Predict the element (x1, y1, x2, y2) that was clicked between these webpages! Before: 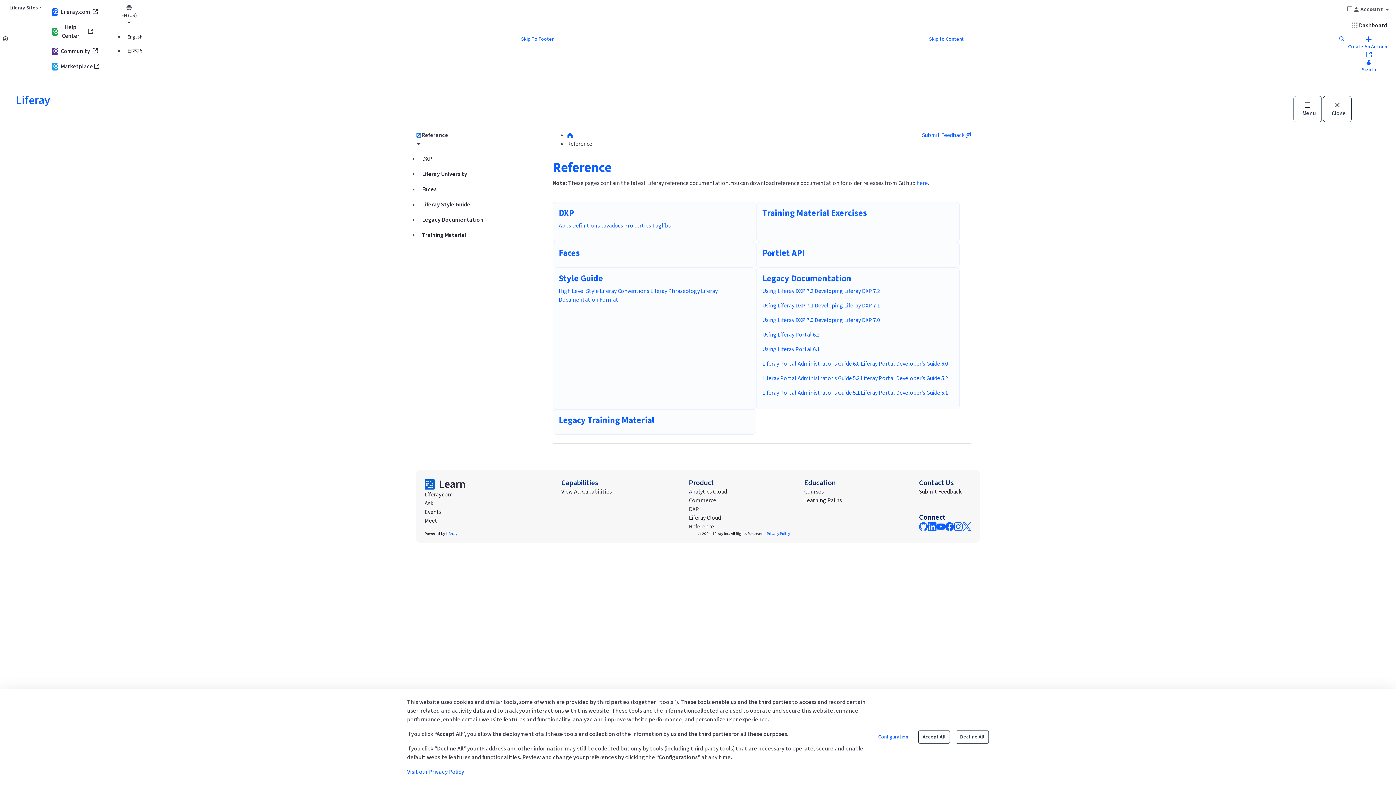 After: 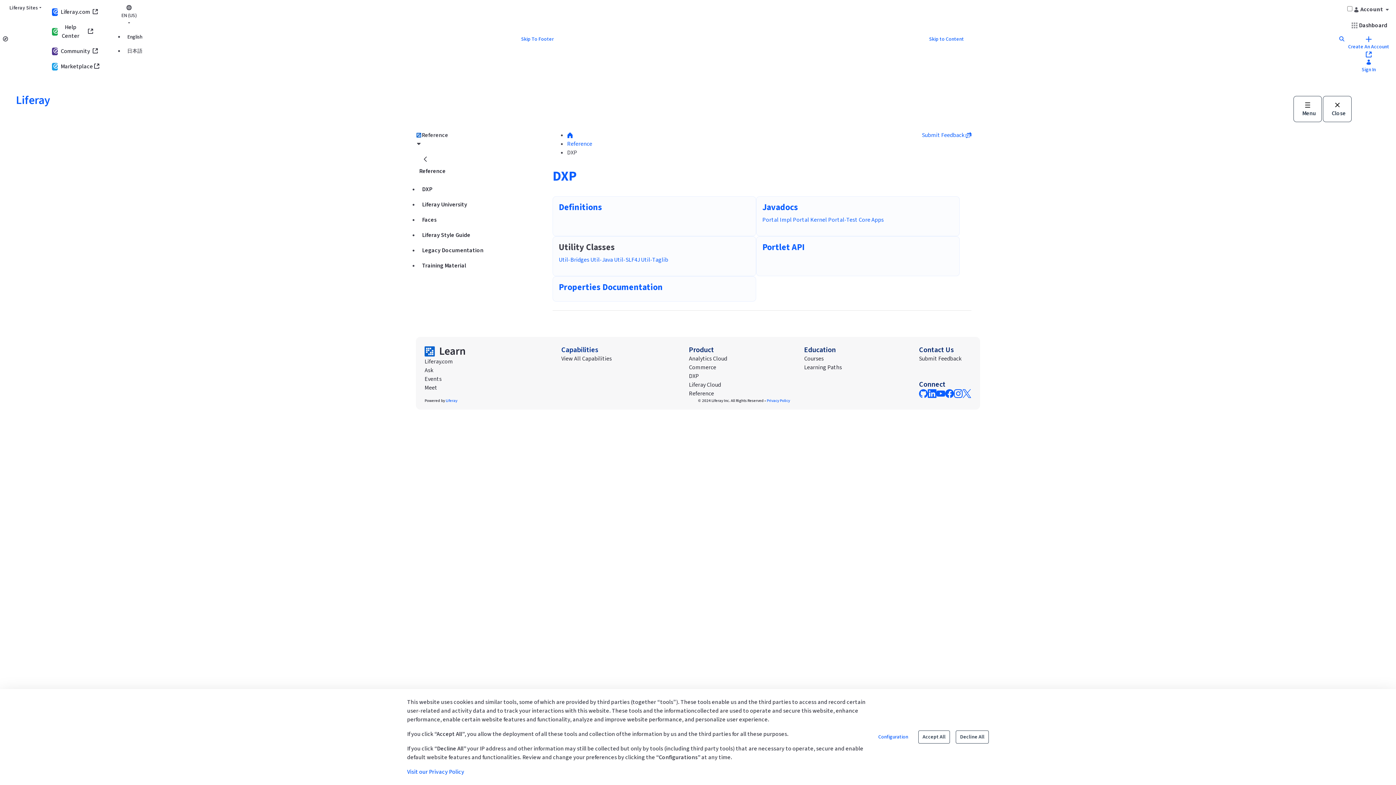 Action: bbox: (558, 208, 750, 221) label: DXP